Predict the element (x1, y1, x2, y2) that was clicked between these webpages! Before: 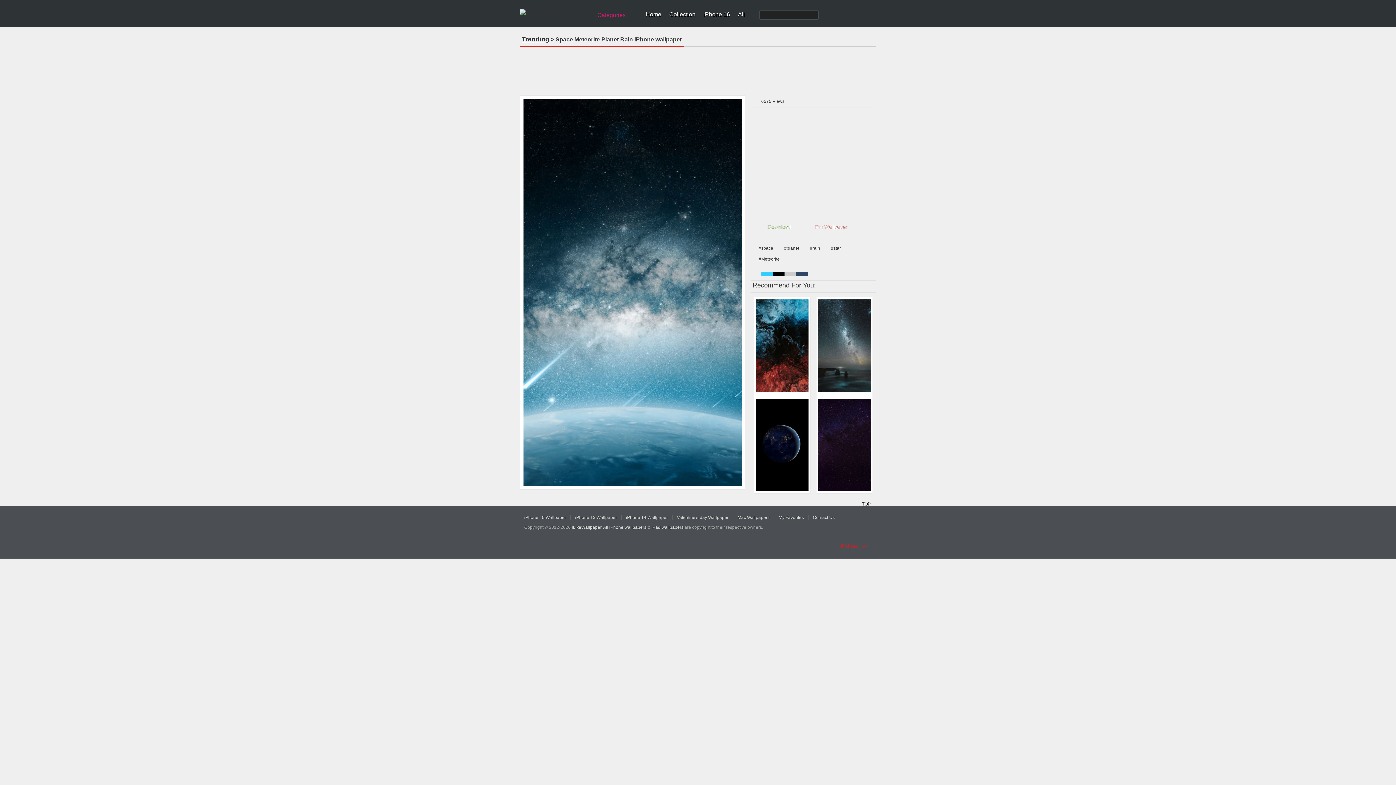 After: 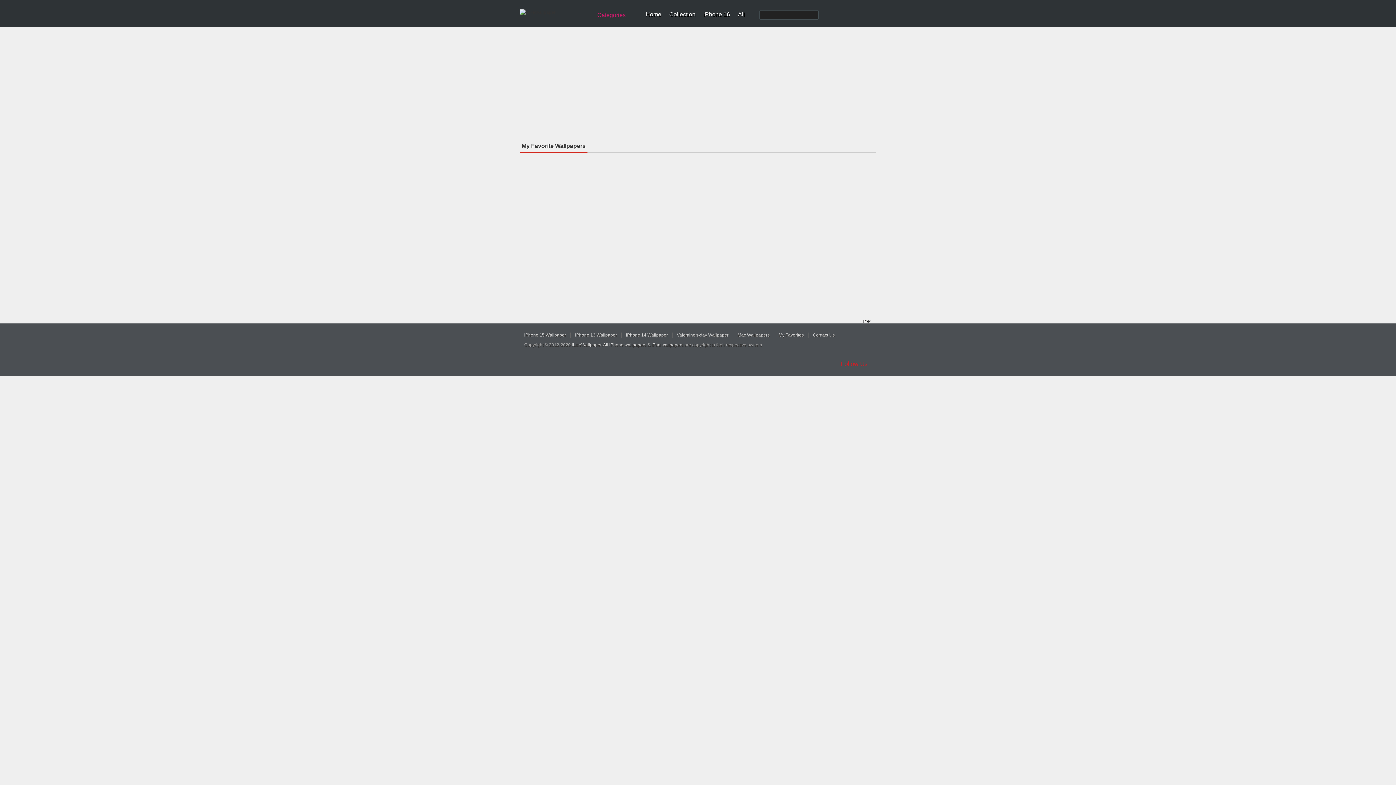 Action: label: My Favorites bbox: (778, 515, 804, 520)